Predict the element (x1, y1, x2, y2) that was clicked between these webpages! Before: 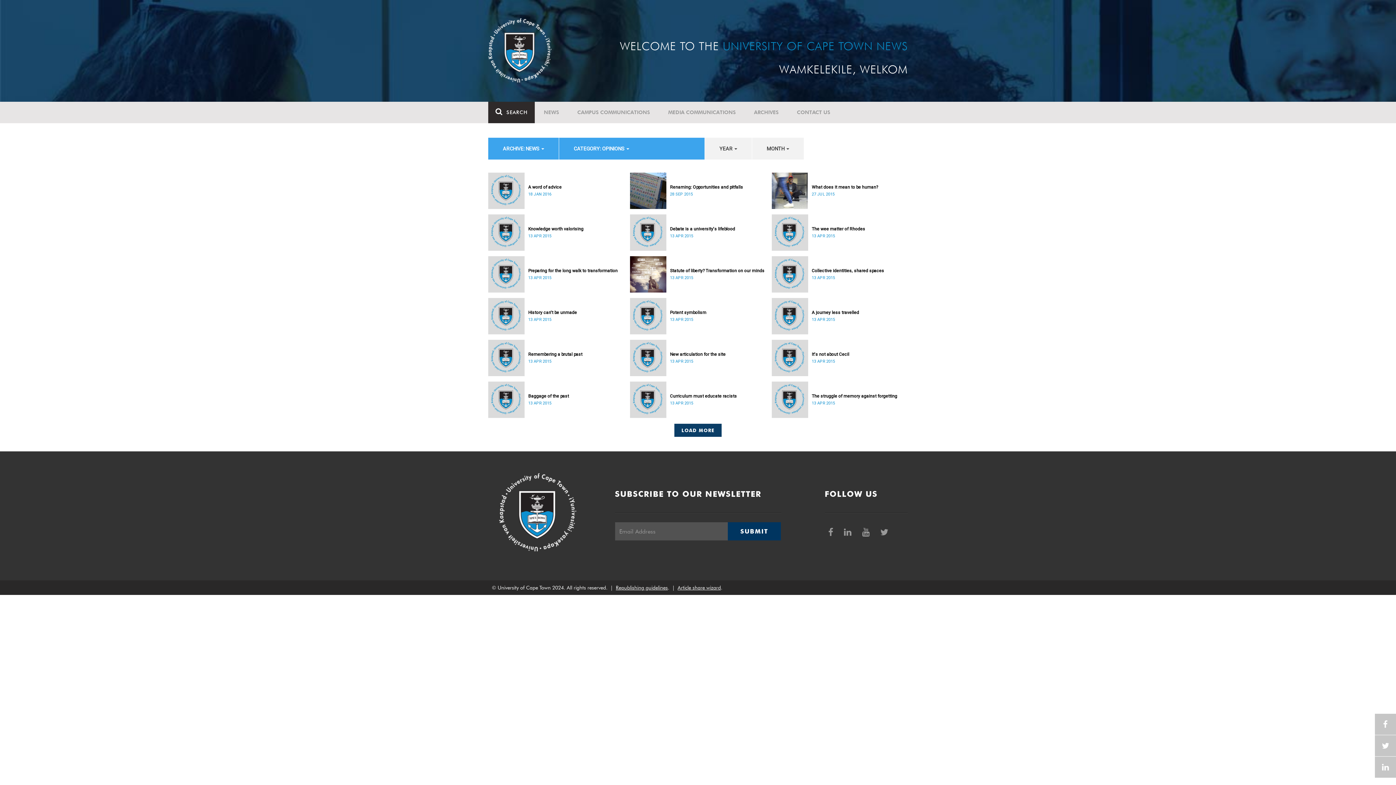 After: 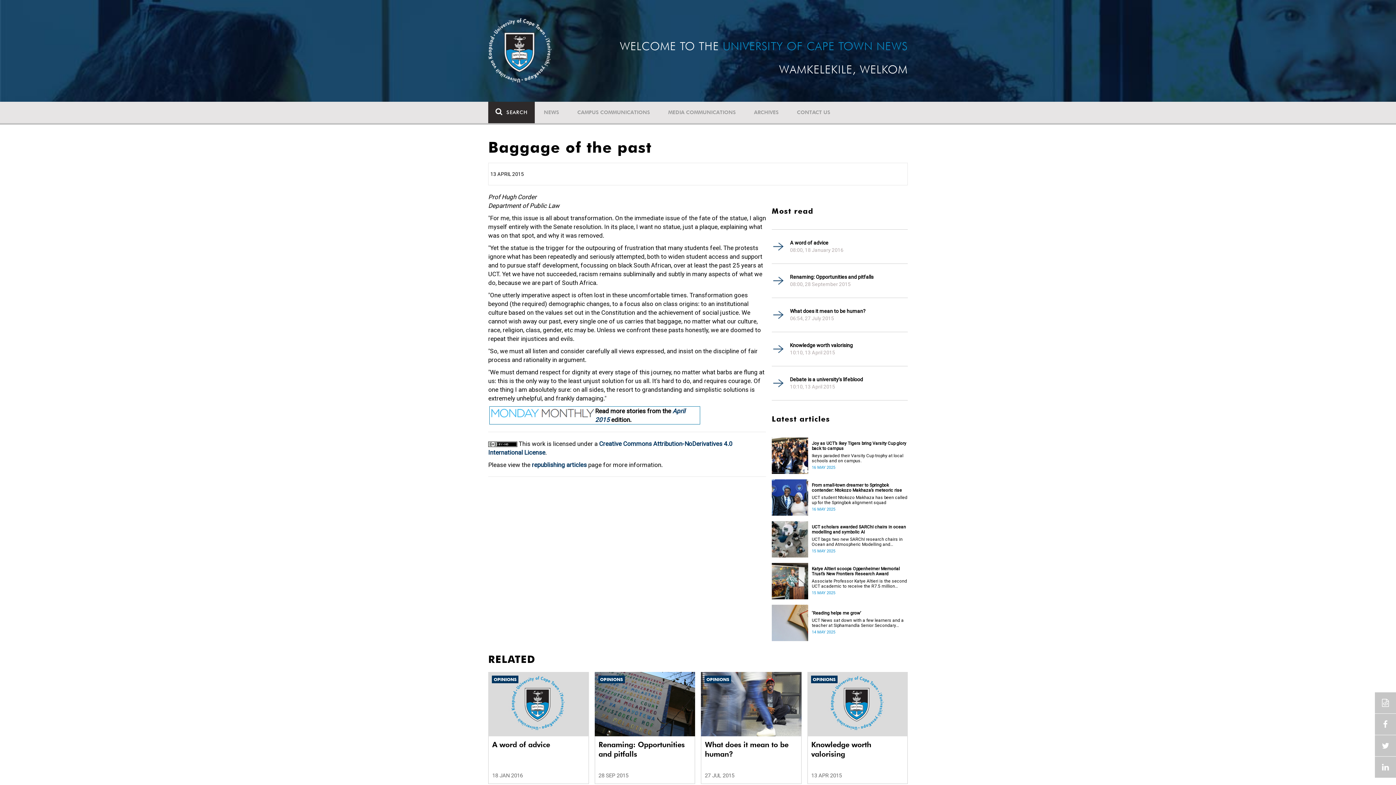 Action: bbox: (528, 393, 624, 398) label: Baggage of the past